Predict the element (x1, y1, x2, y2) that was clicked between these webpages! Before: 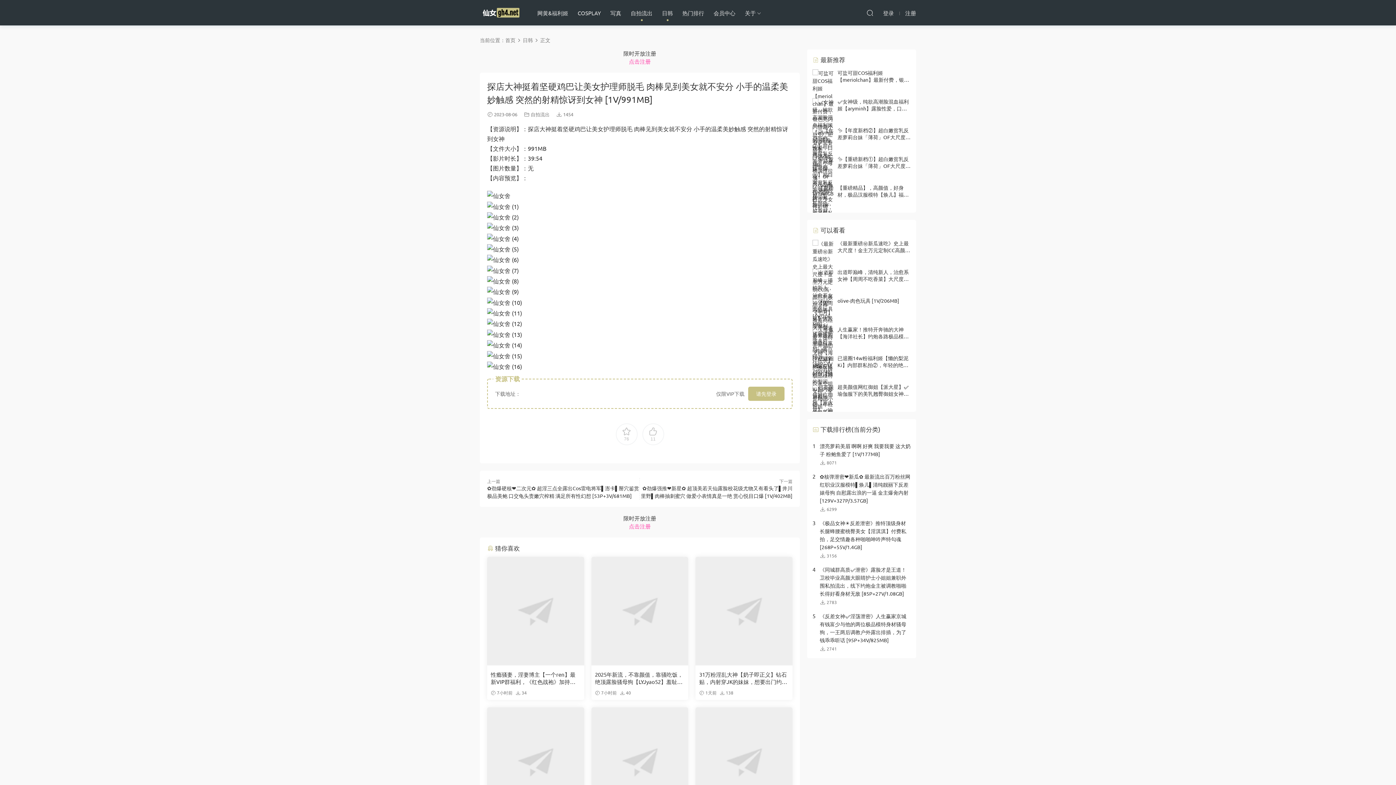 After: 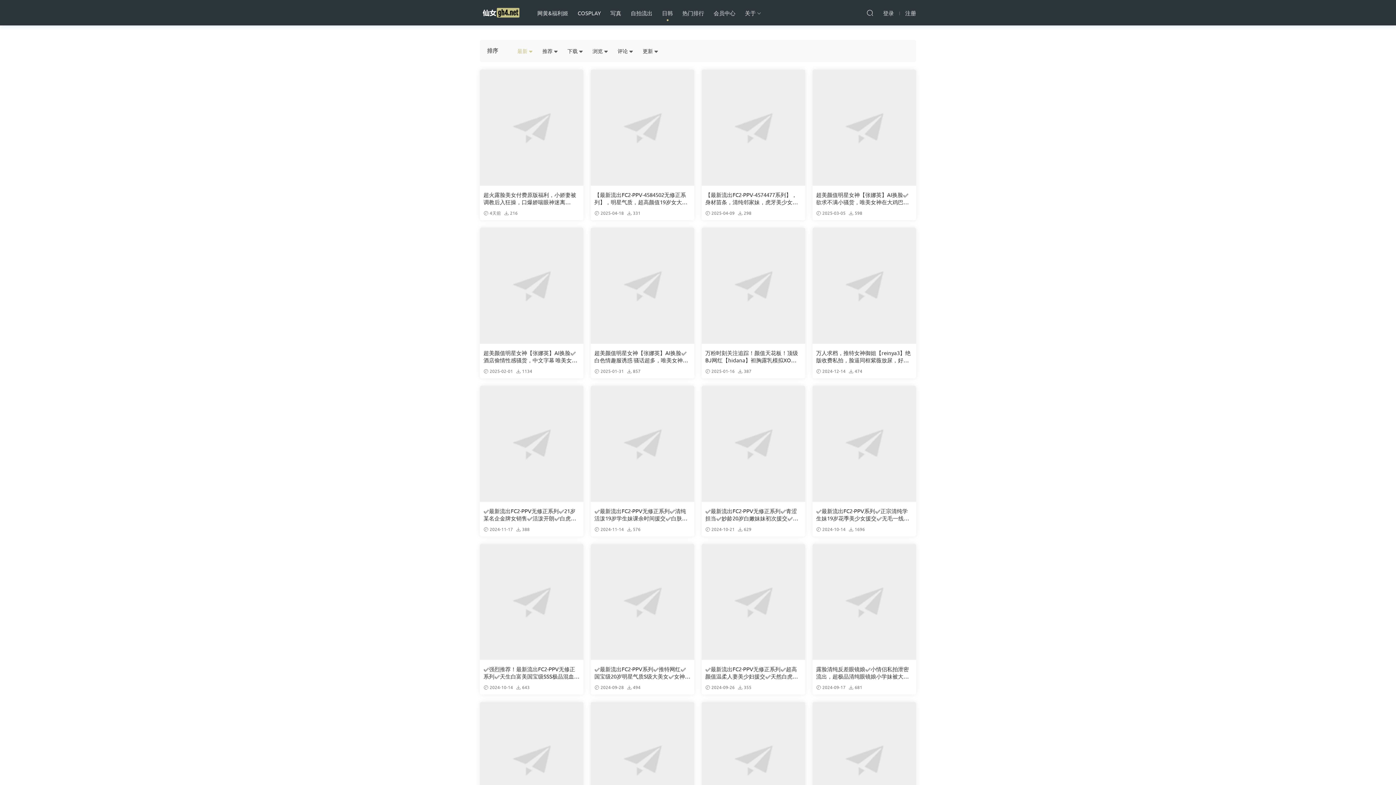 Action: label: 日韩 bbox: (522, 36, 533, 43)